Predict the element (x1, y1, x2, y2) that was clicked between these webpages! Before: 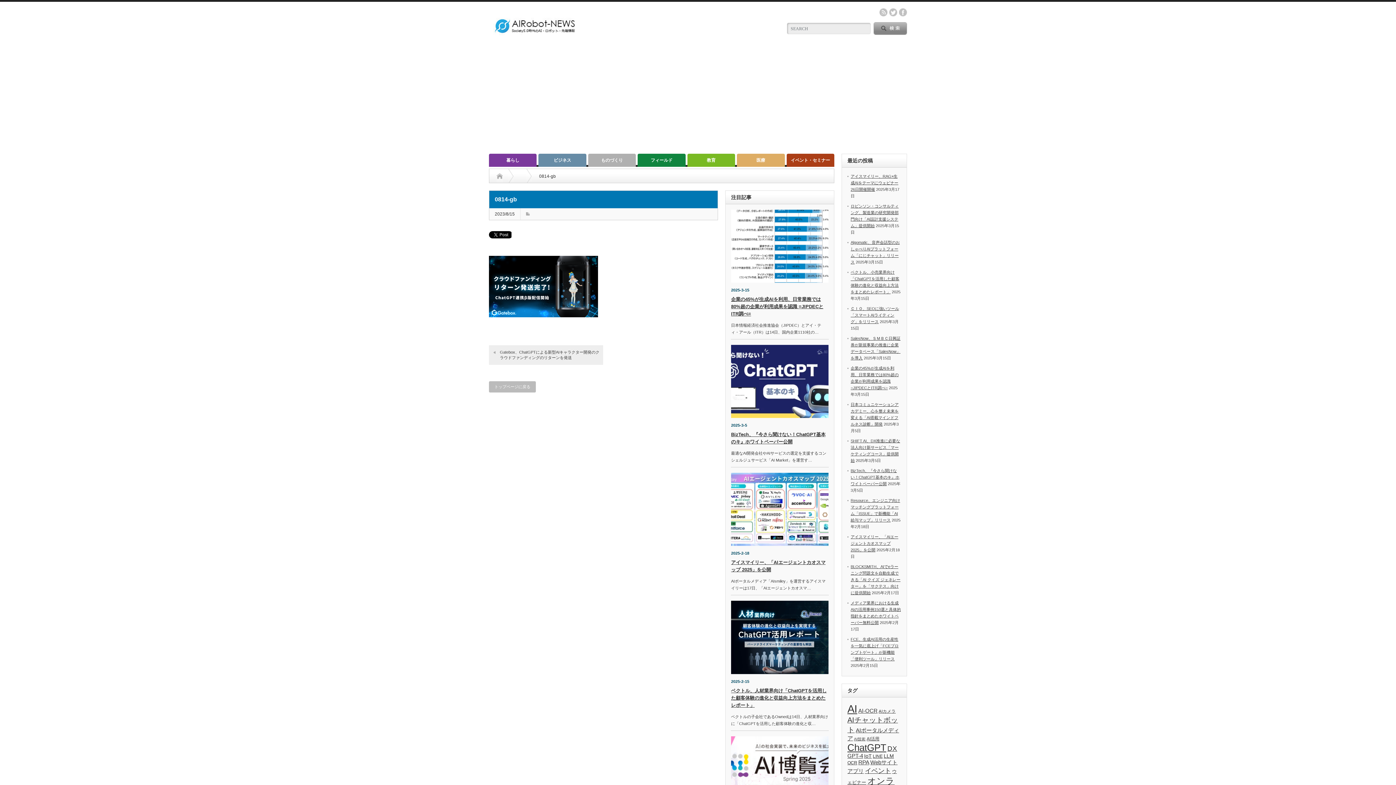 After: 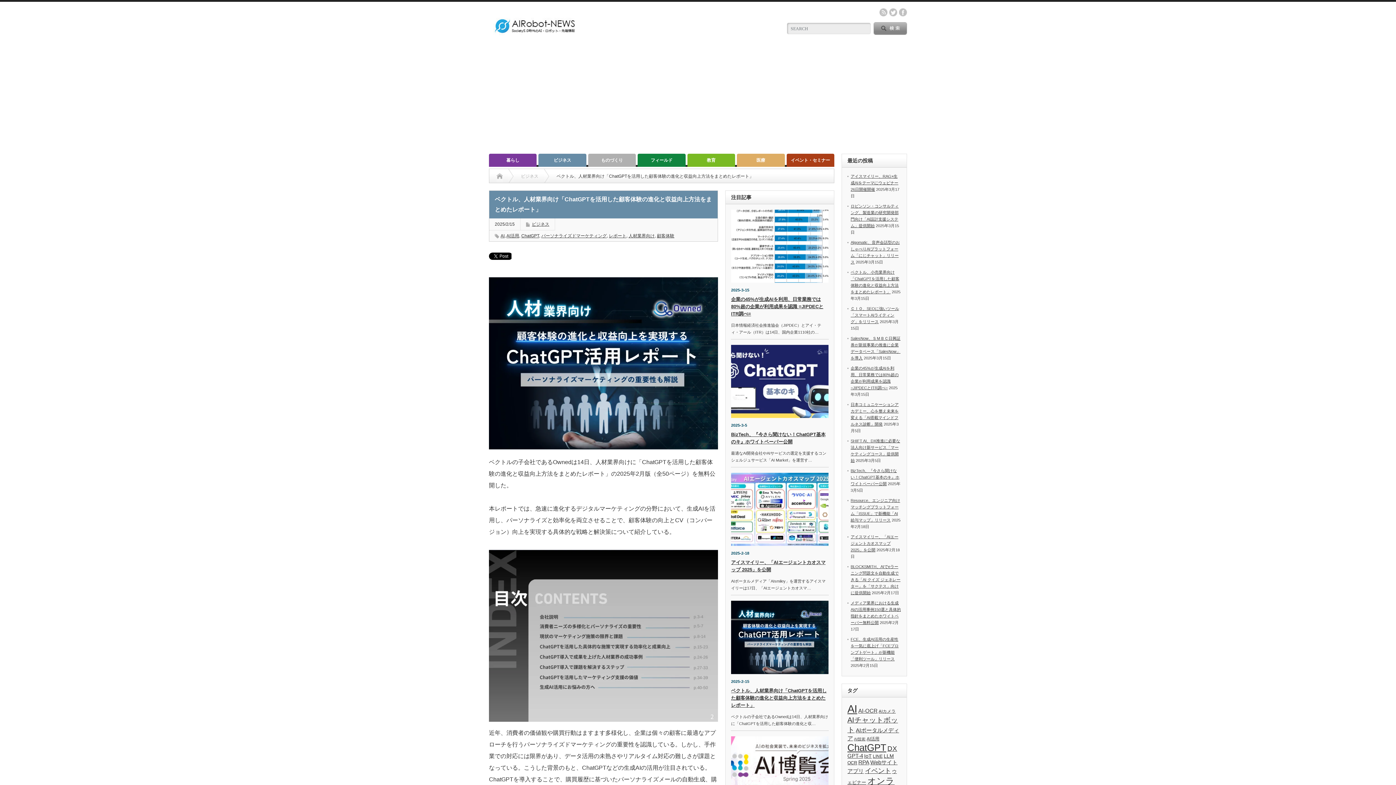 Action: bbox: (731, 601, 828, 674)